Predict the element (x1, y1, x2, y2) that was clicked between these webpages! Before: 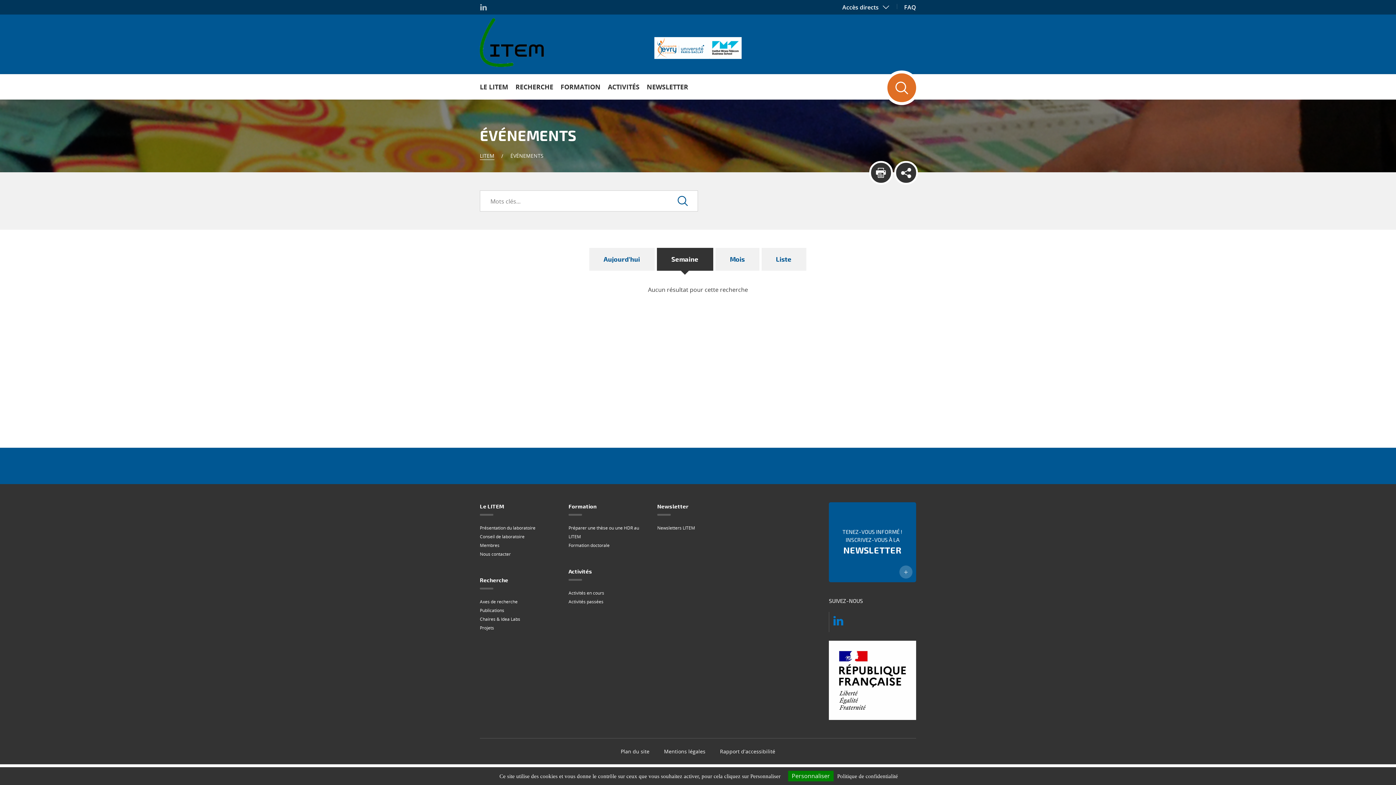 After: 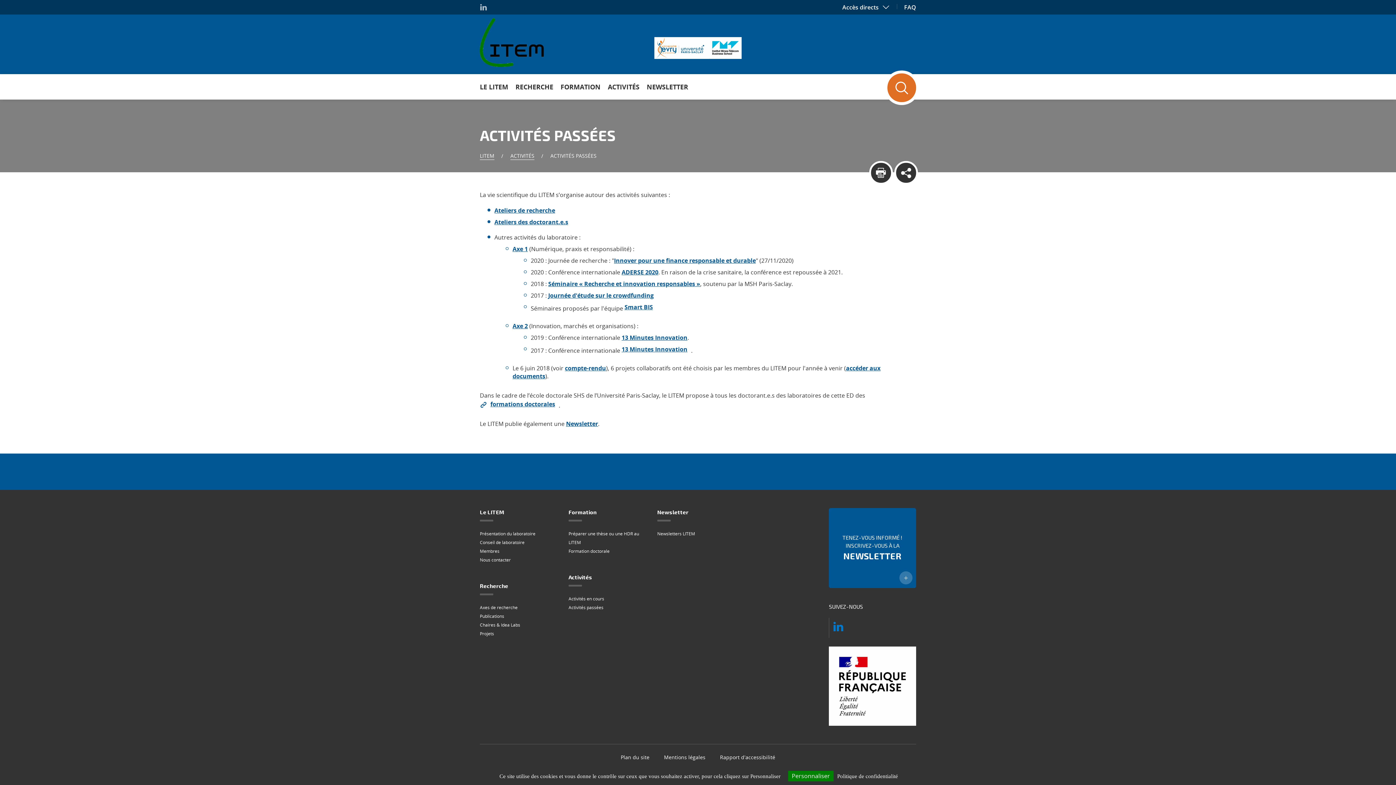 Action: label: Activités passées bbox: (568, 599, 603, 605)